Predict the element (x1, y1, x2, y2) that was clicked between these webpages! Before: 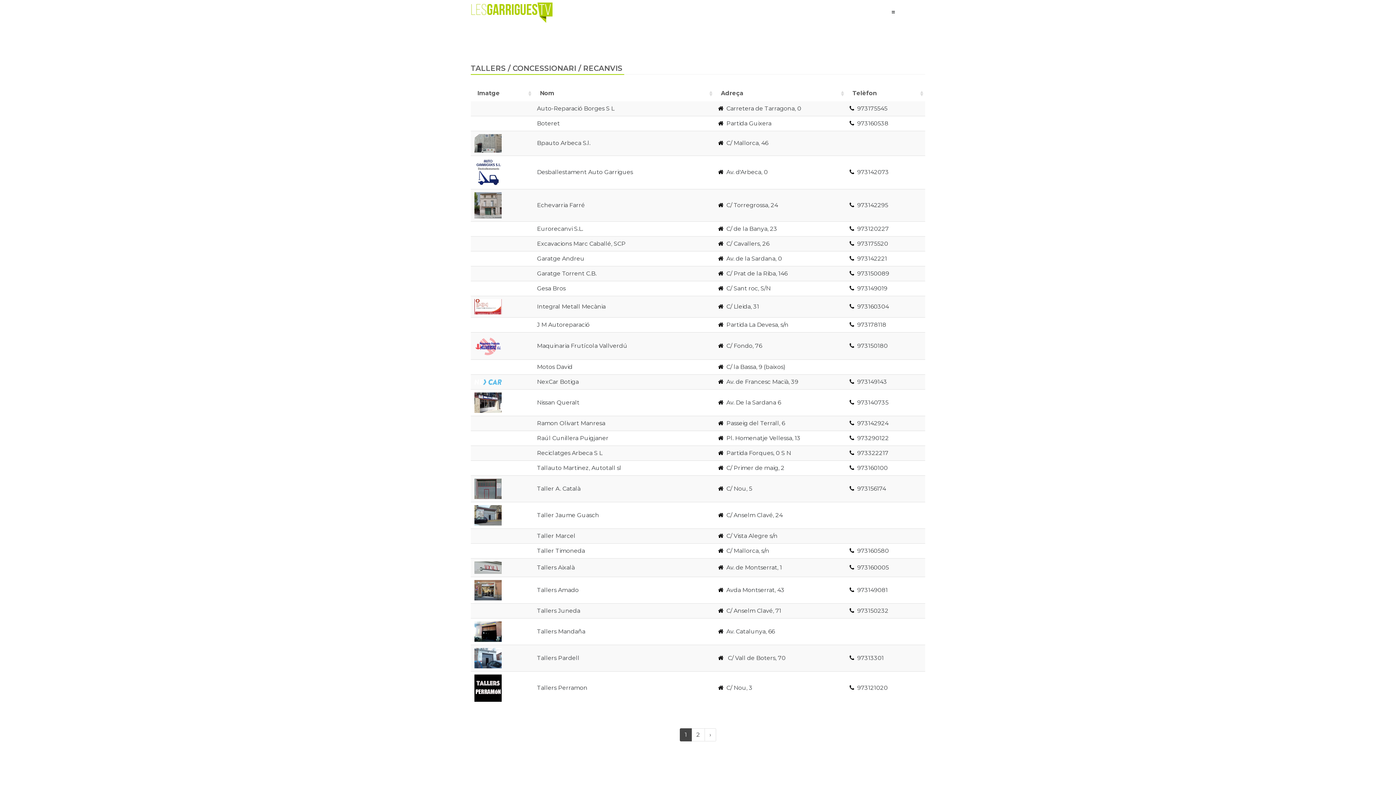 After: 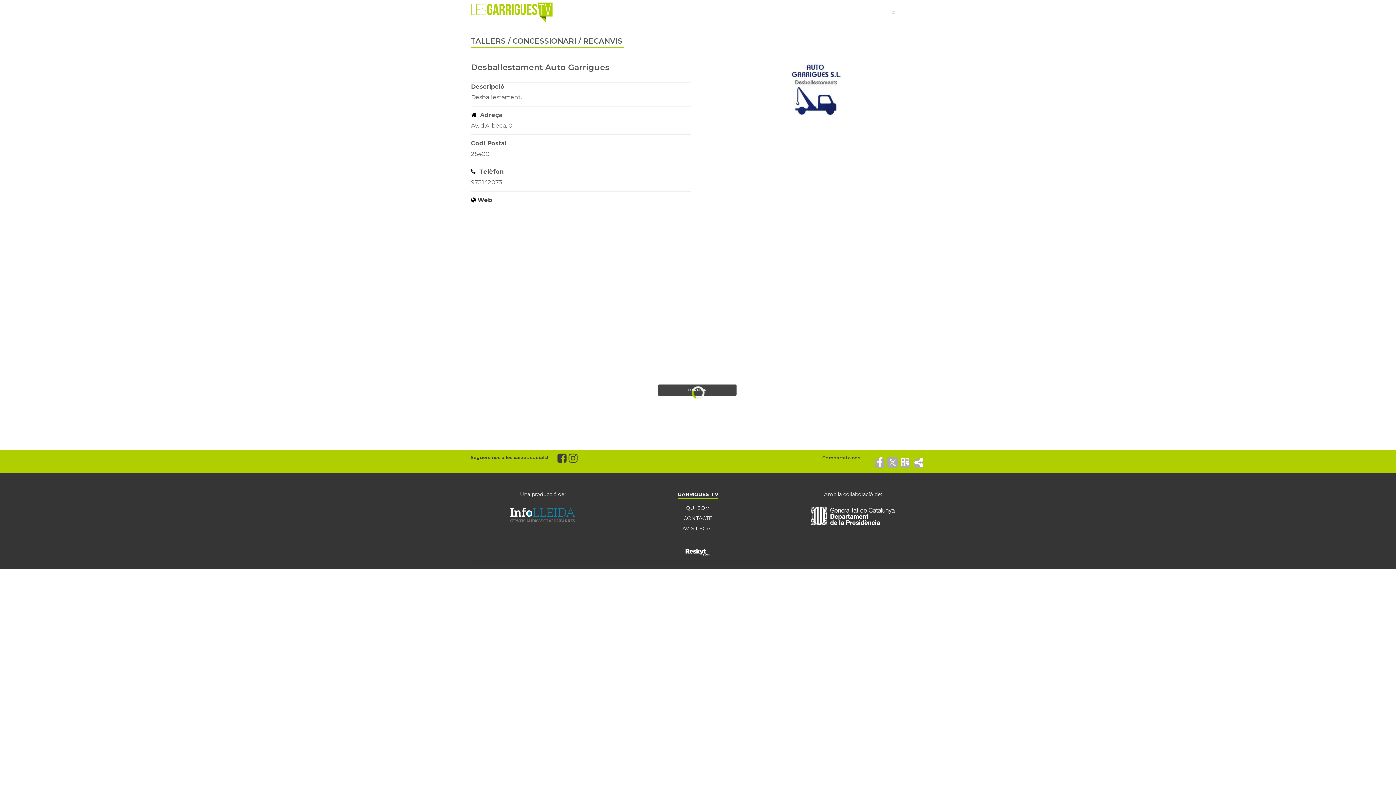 Action: label: Desballestament Auto Garrigues bbox: (537, 168, 633, 175)